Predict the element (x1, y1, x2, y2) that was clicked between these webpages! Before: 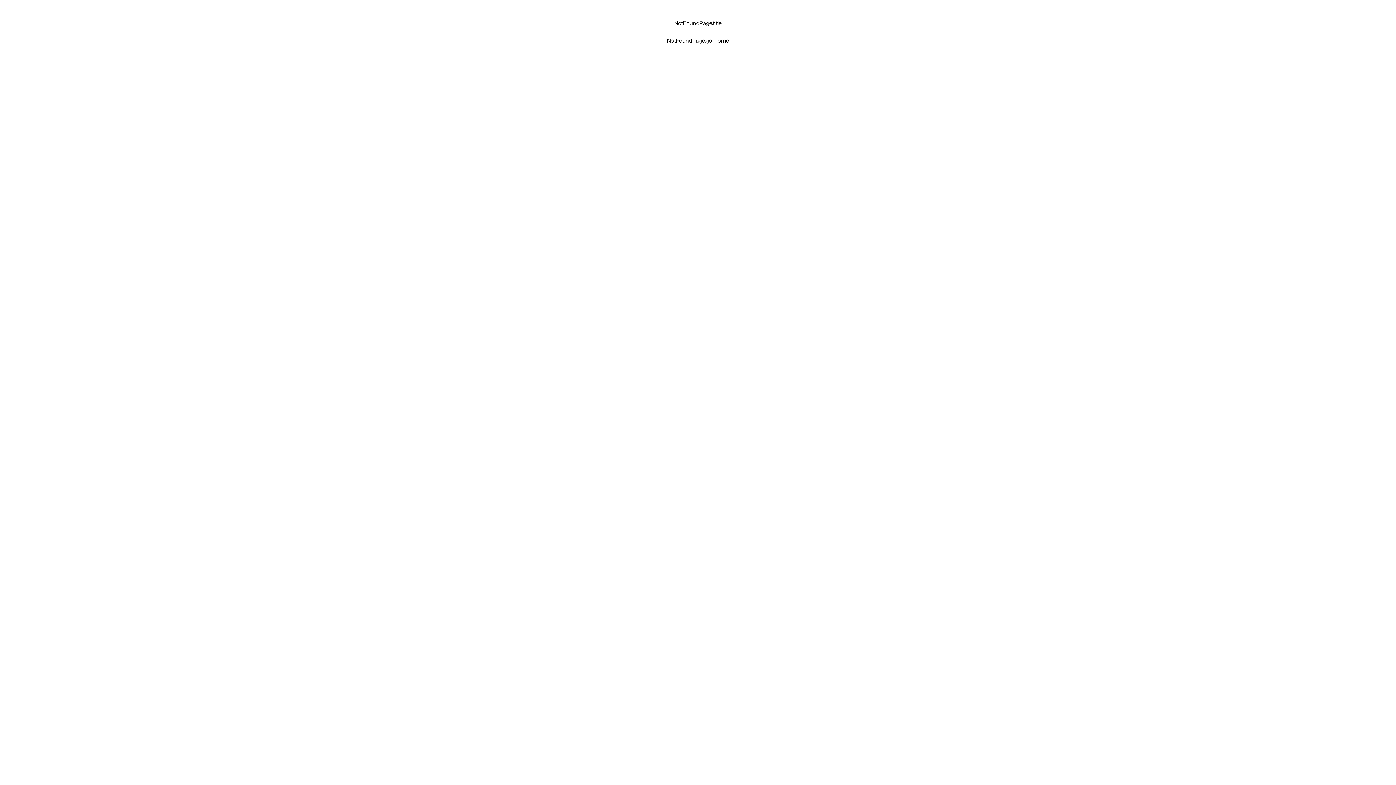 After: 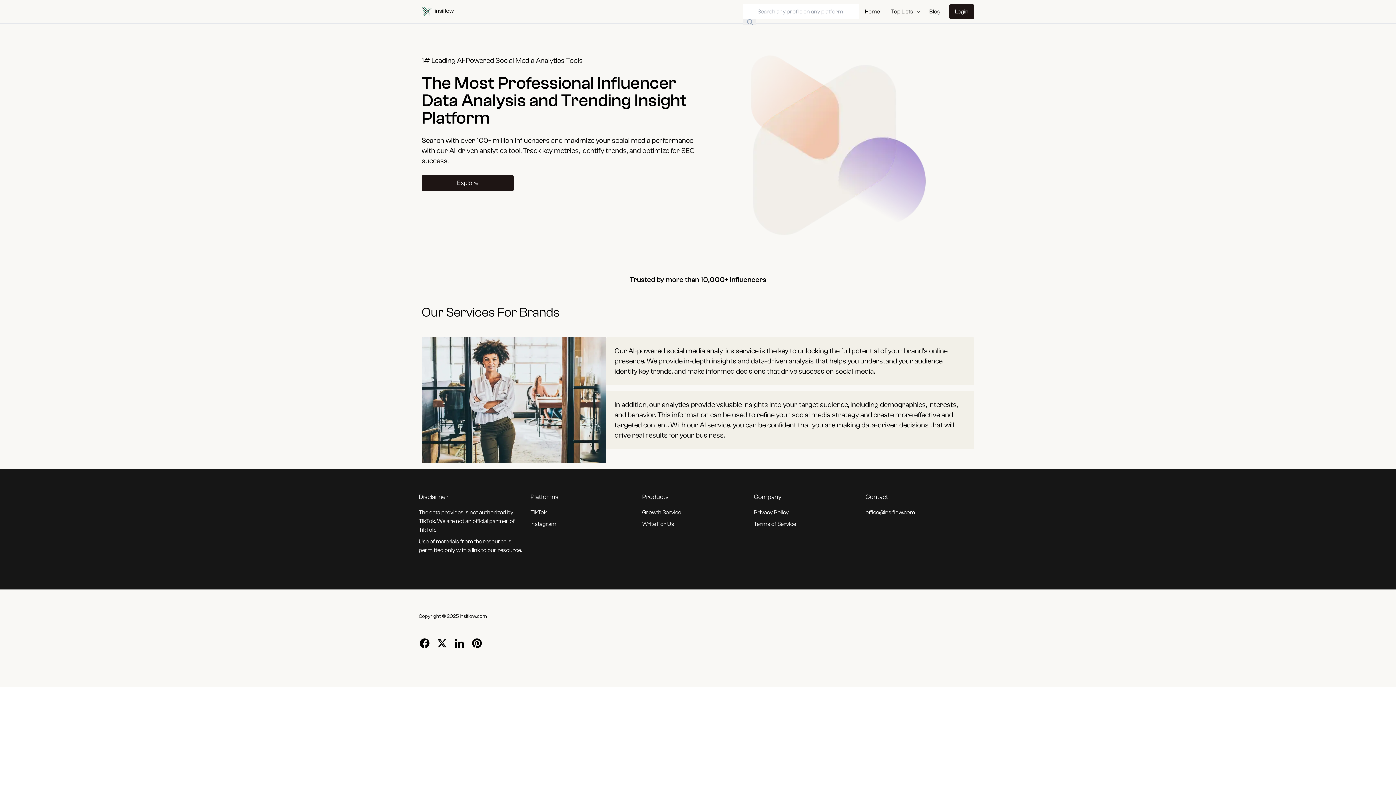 Action: bbox: (667, 37, 729, 44) label: NotFoundPage.go_home